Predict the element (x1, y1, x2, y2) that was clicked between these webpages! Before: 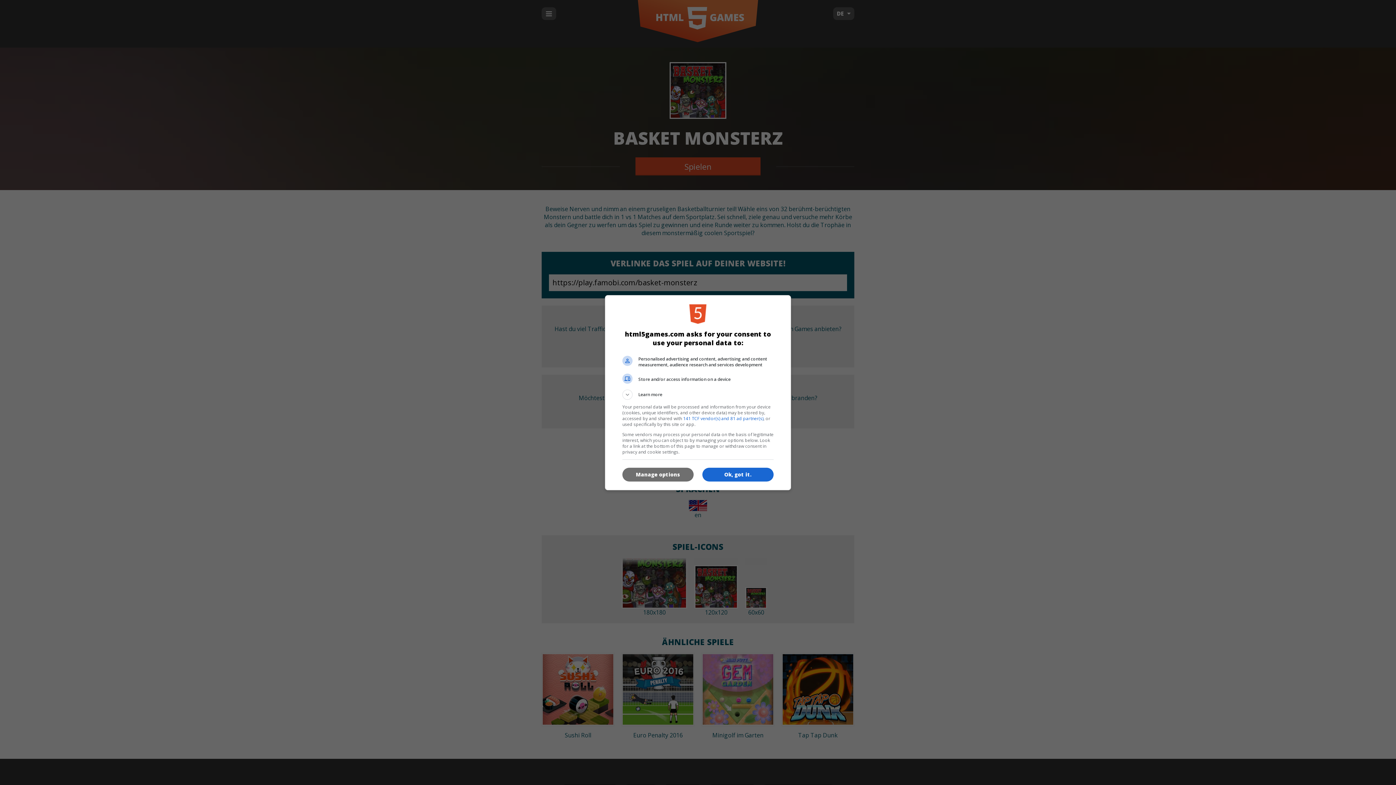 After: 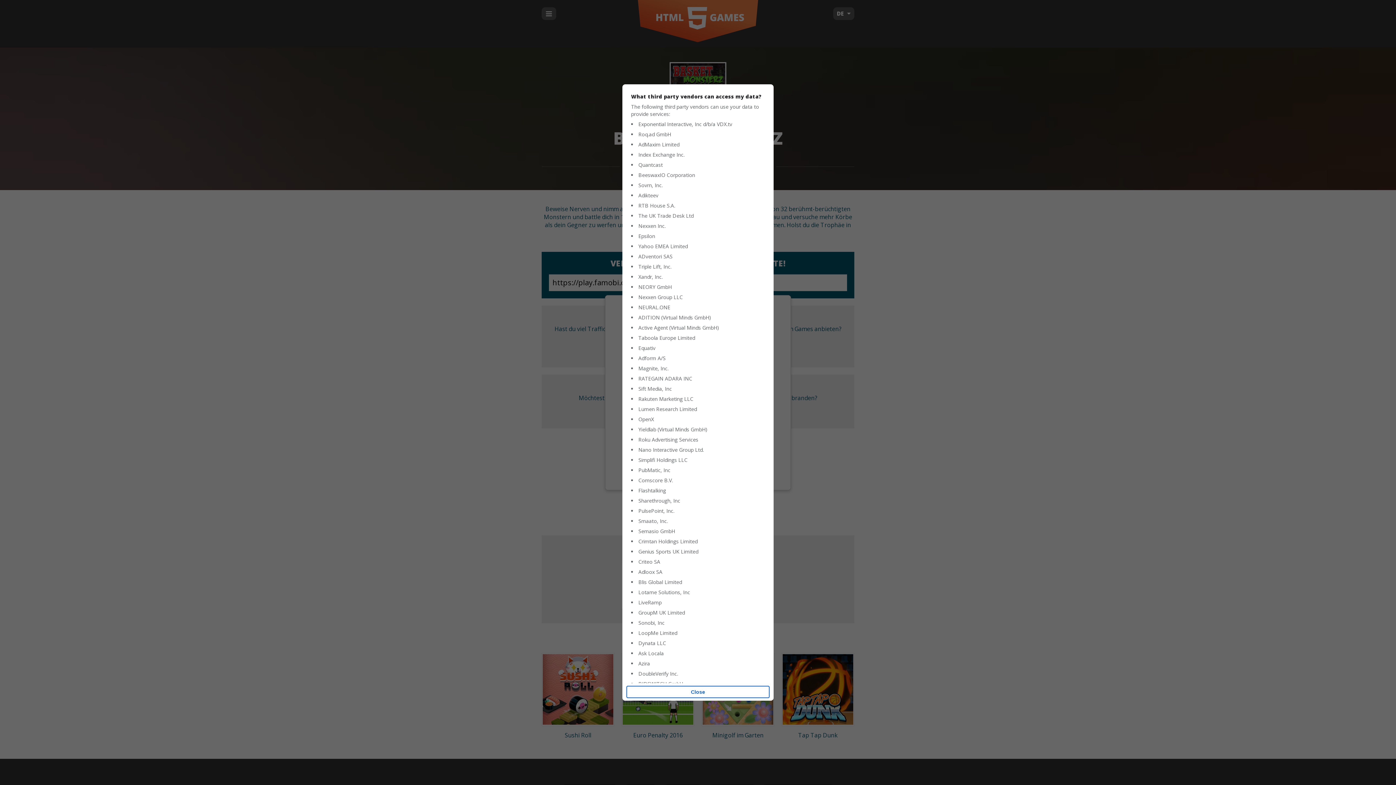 Action: bbox: (683, 415, 763, 421) label: 141 TCF vendor(s) and 81 ad partner(s)